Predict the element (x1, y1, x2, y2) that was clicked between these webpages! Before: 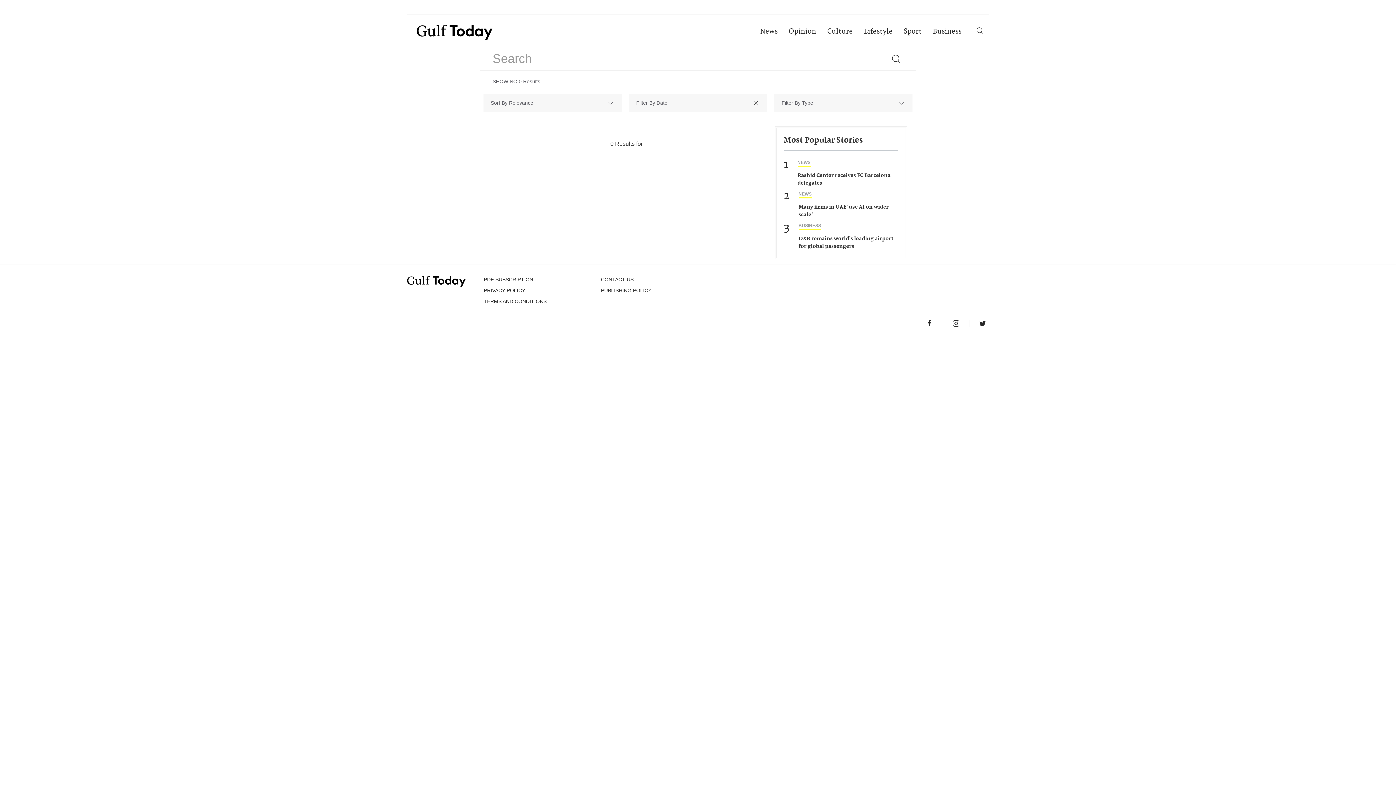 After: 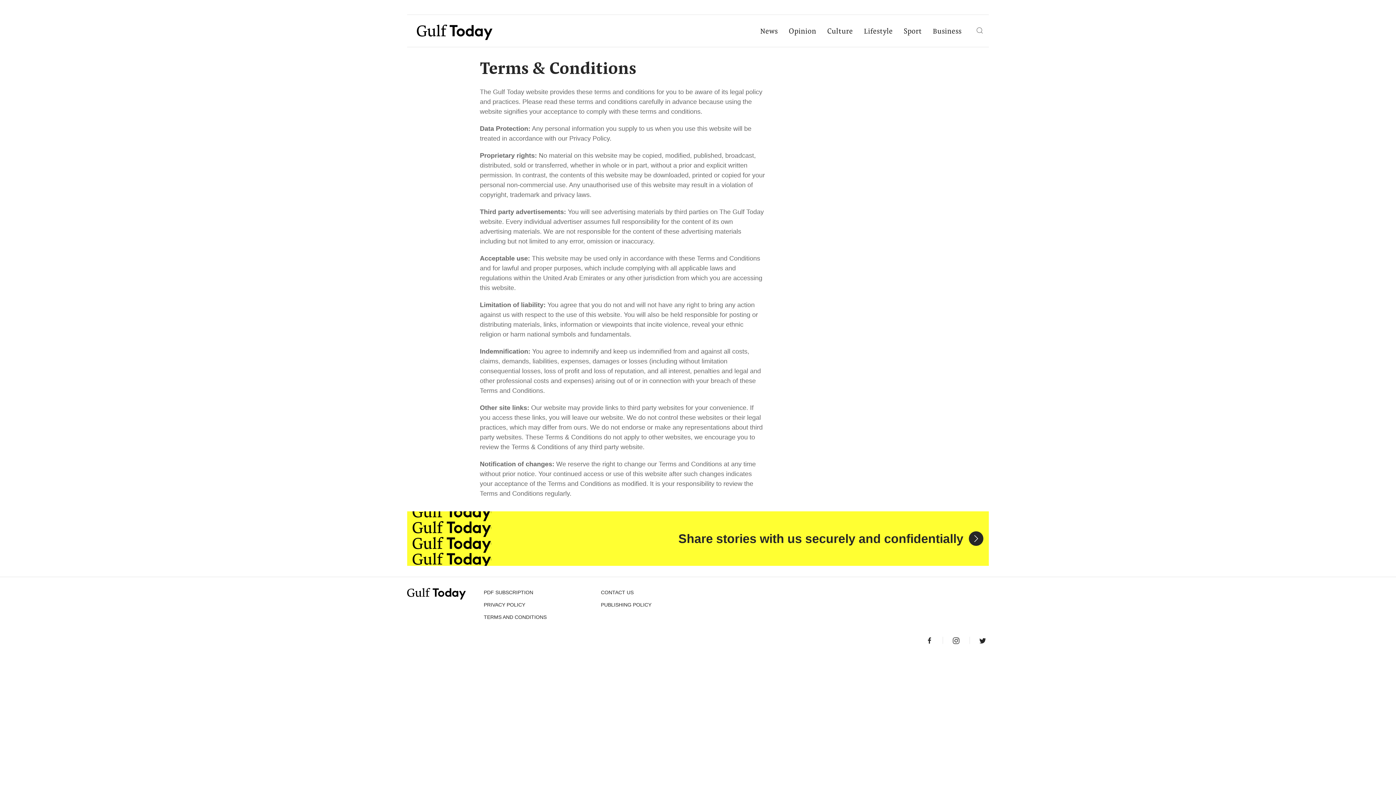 Action: label: TERMS AND CONDITIONS bbox: (483, 298, 546, 304)